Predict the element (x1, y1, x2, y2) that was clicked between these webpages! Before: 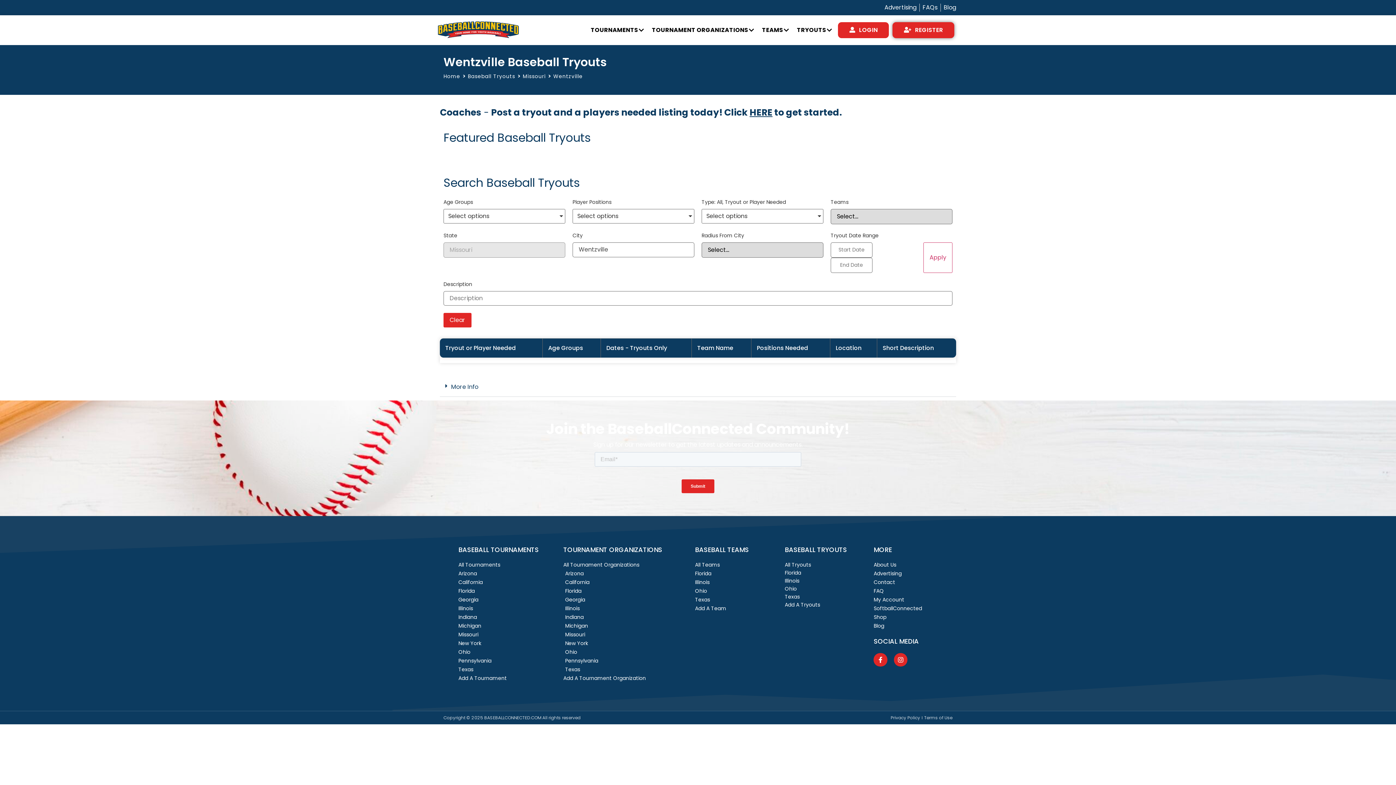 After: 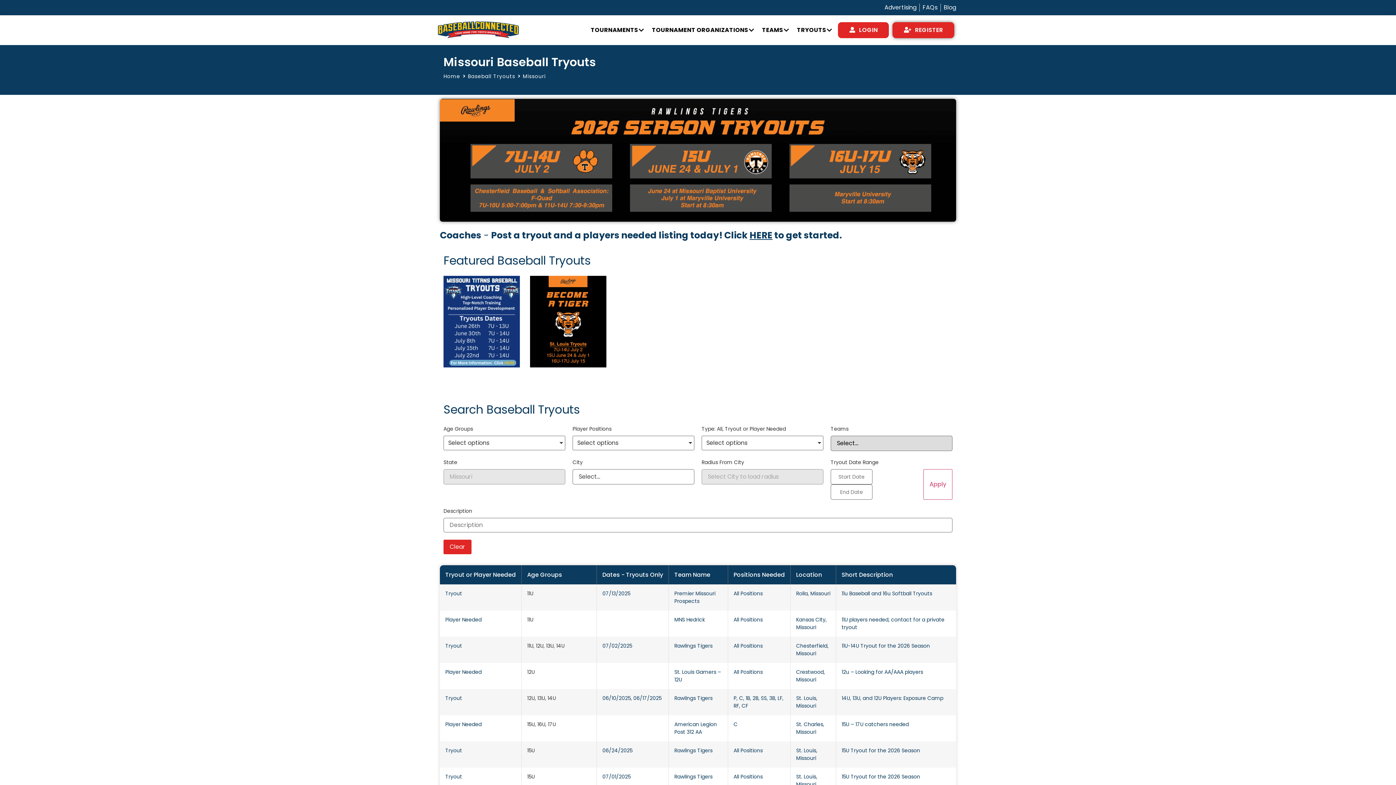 Action: label: Missouri bbox: (522, 72, 545, 79)